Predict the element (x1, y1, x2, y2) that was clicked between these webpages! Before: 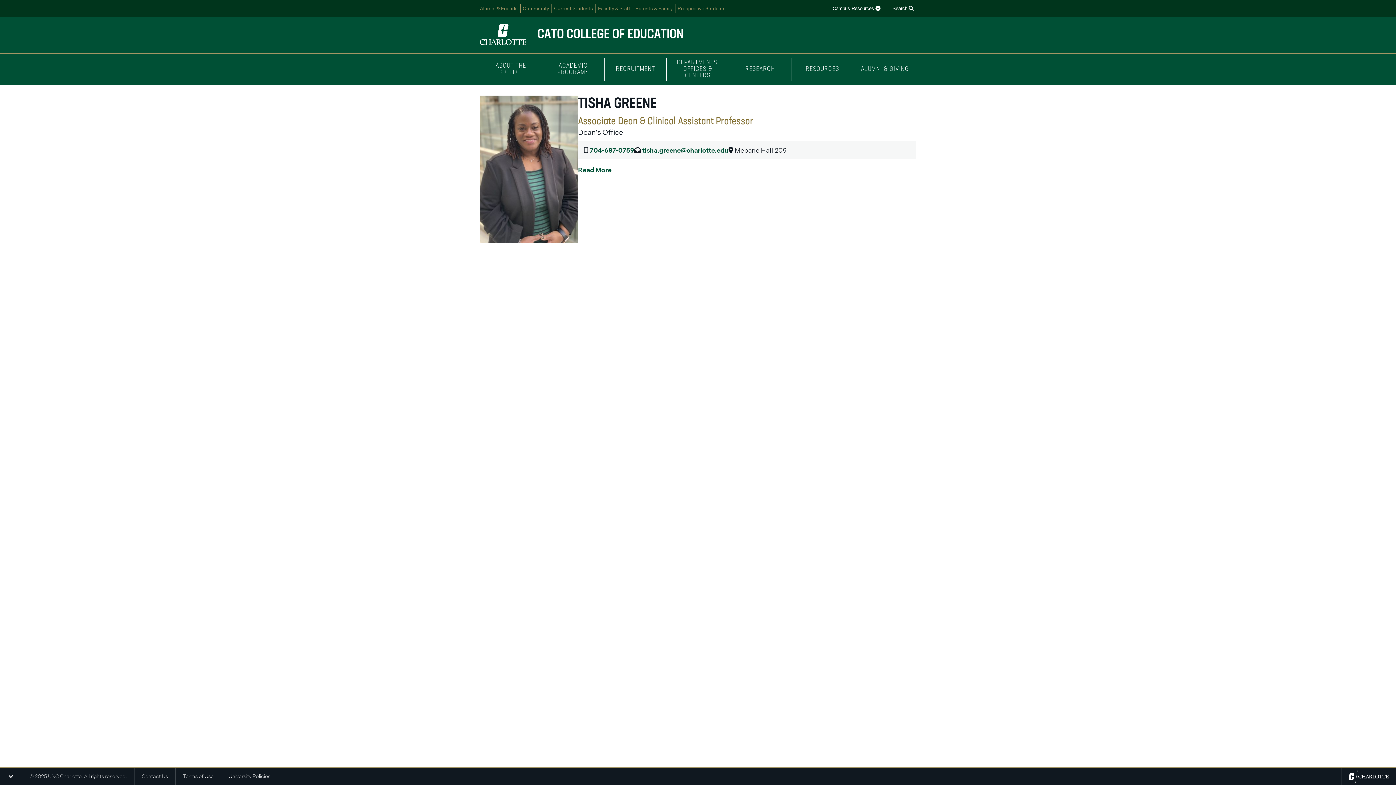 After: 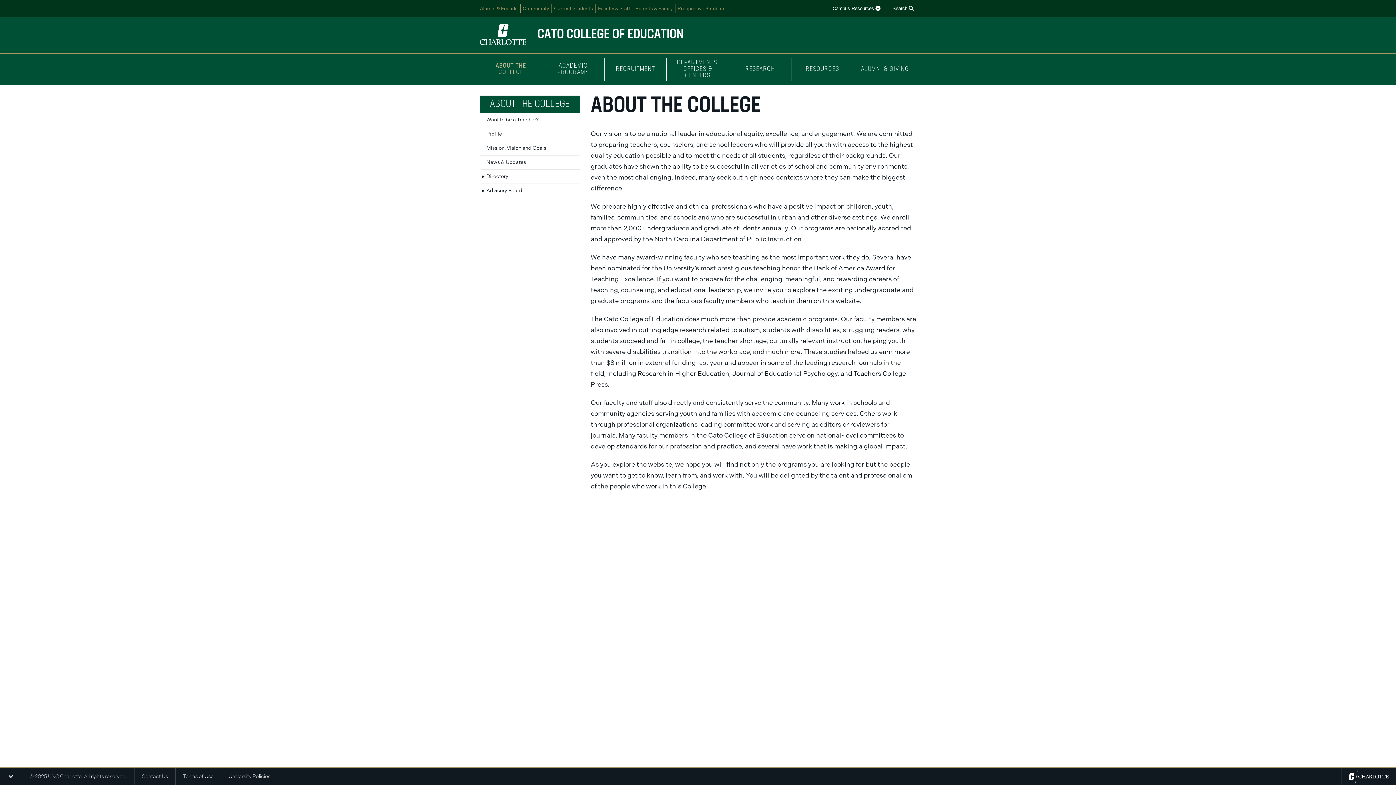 Action: label: ABOUT THE COLLEGE bbox: (480, 57, 542, 81)